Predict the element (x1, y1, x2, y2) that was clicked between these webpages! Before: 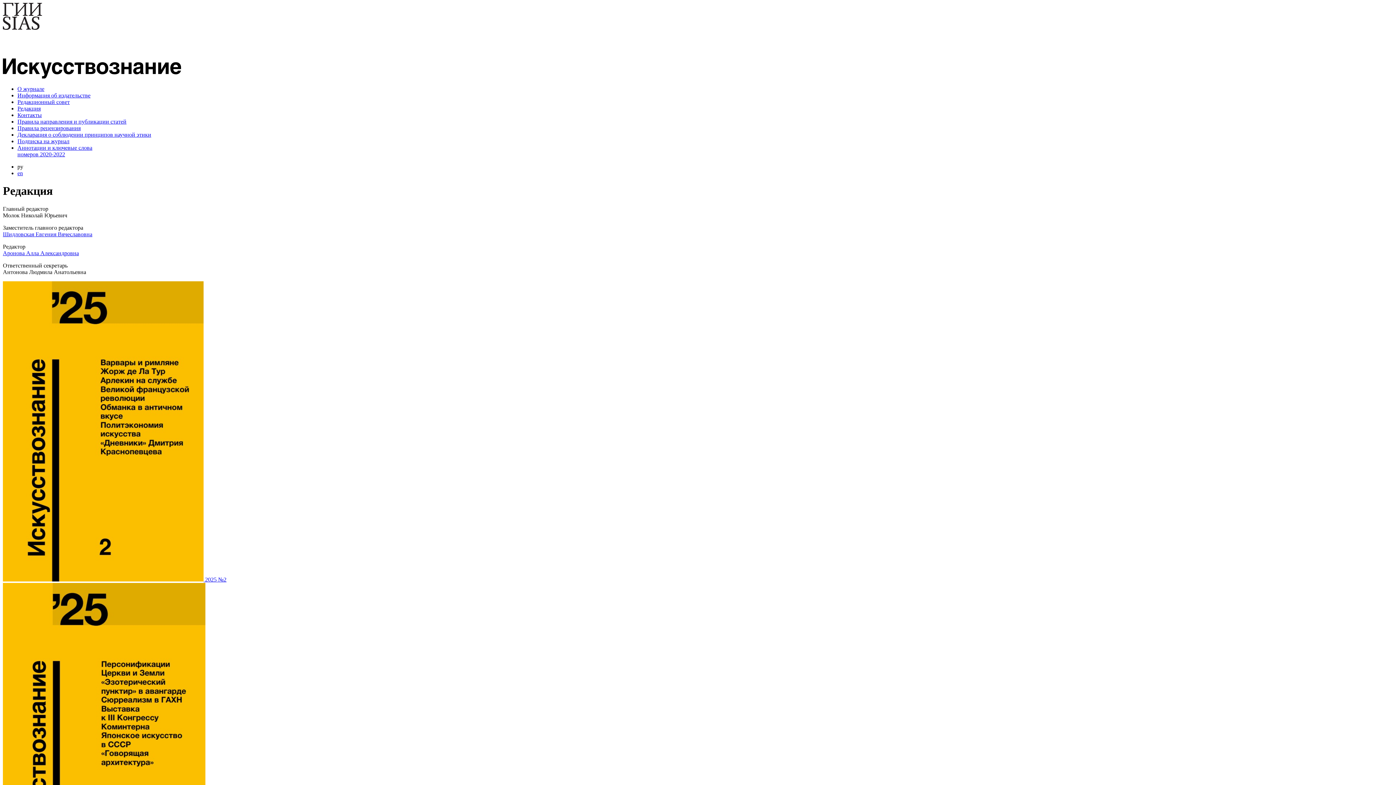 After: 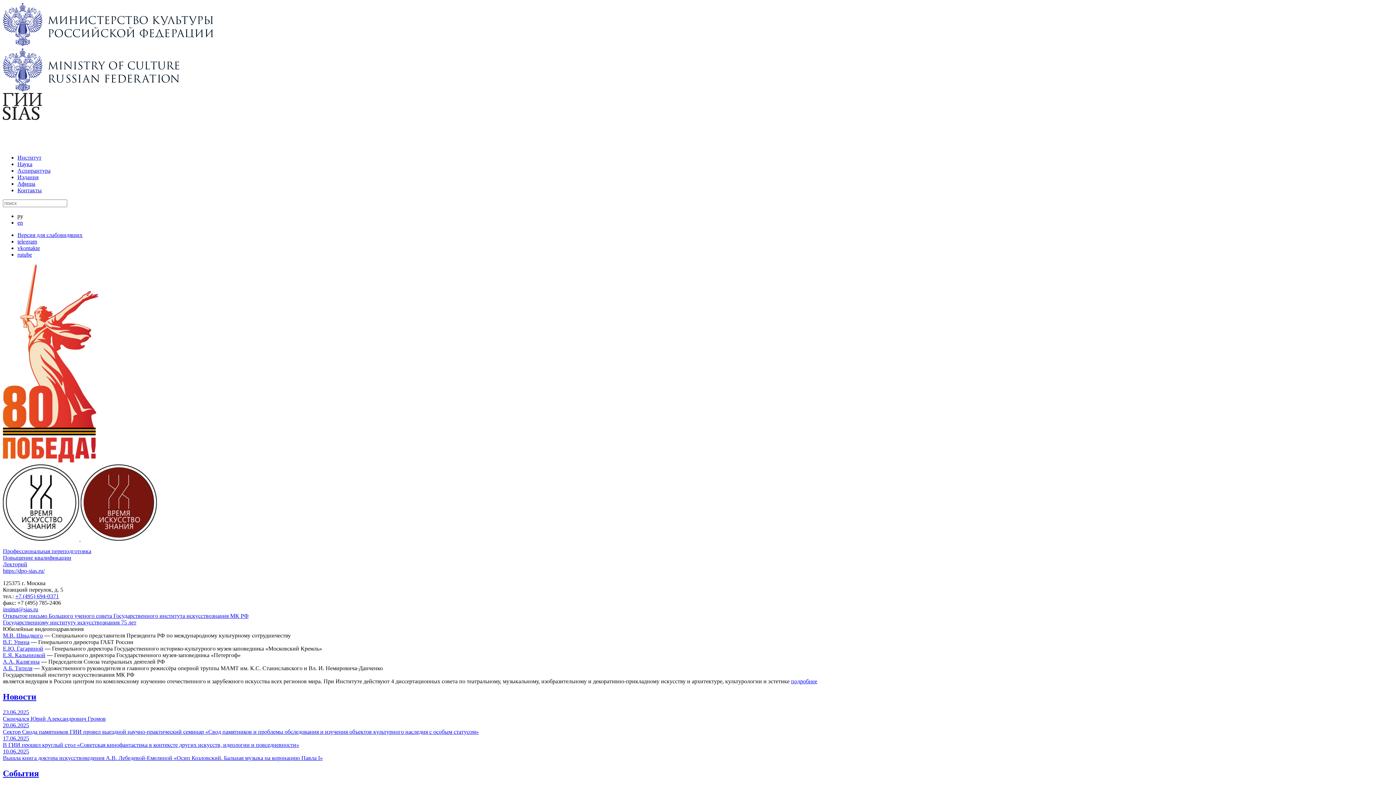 Action: bbox: (2, 52, 42, 58)